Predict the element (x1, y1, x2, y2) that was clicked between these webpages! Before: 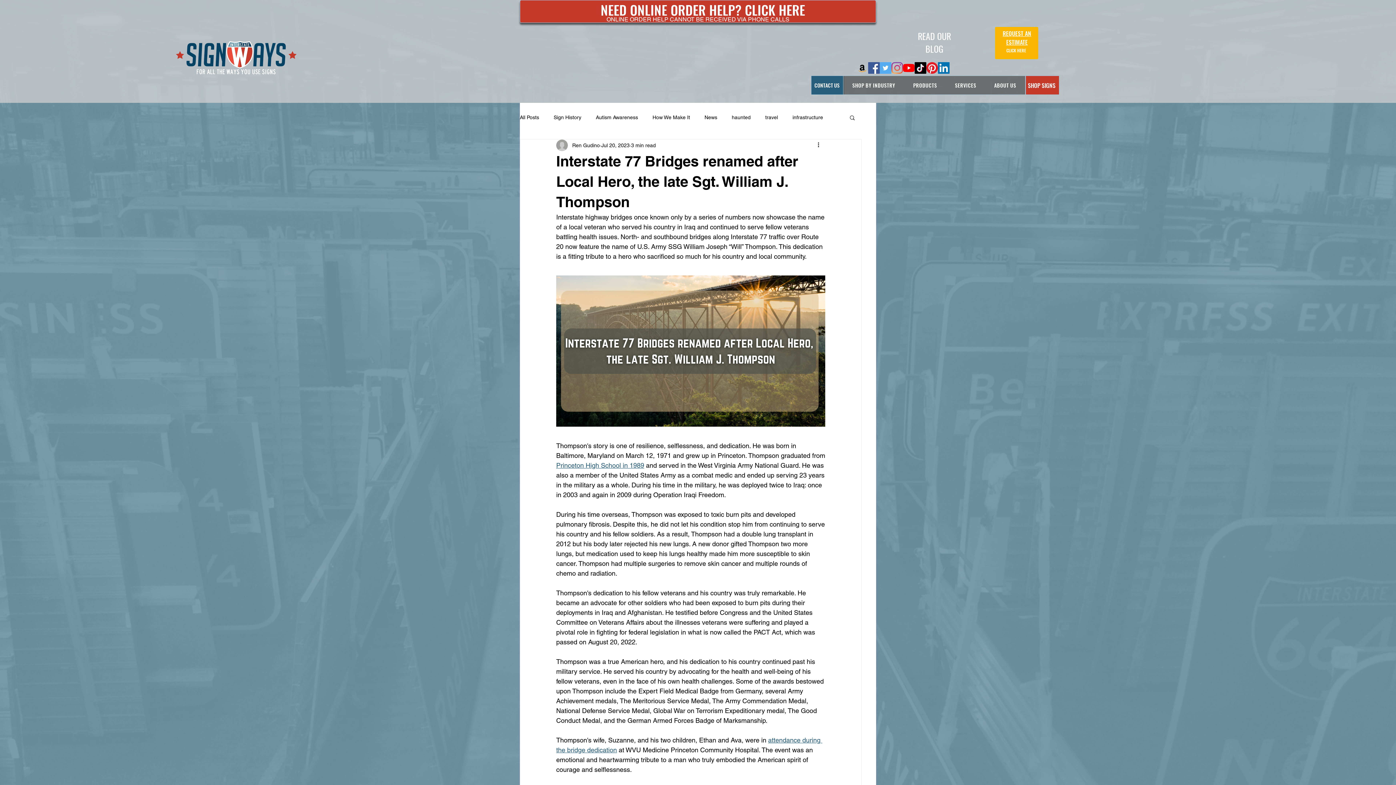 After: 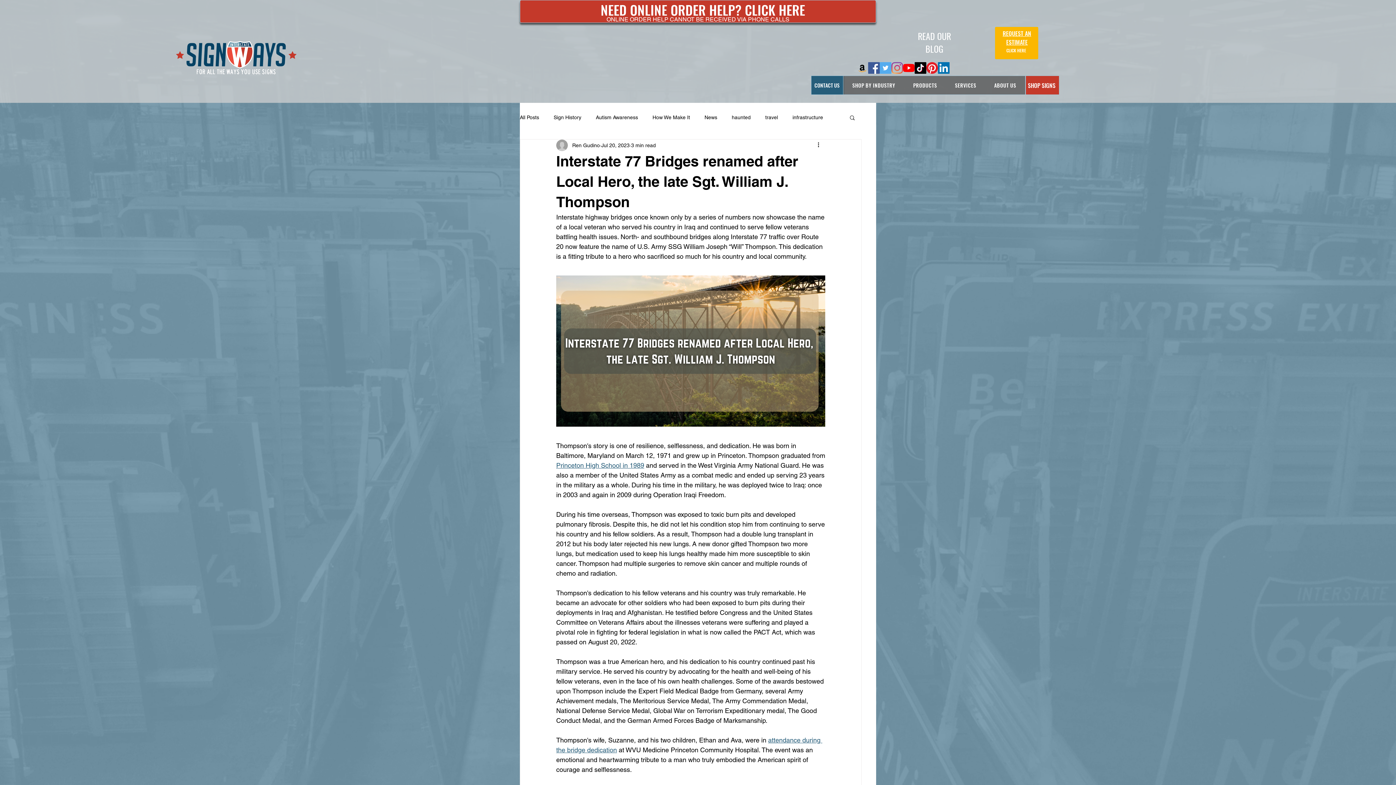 Action: bbox: (946, 76, 985, 94) label: SERVICES